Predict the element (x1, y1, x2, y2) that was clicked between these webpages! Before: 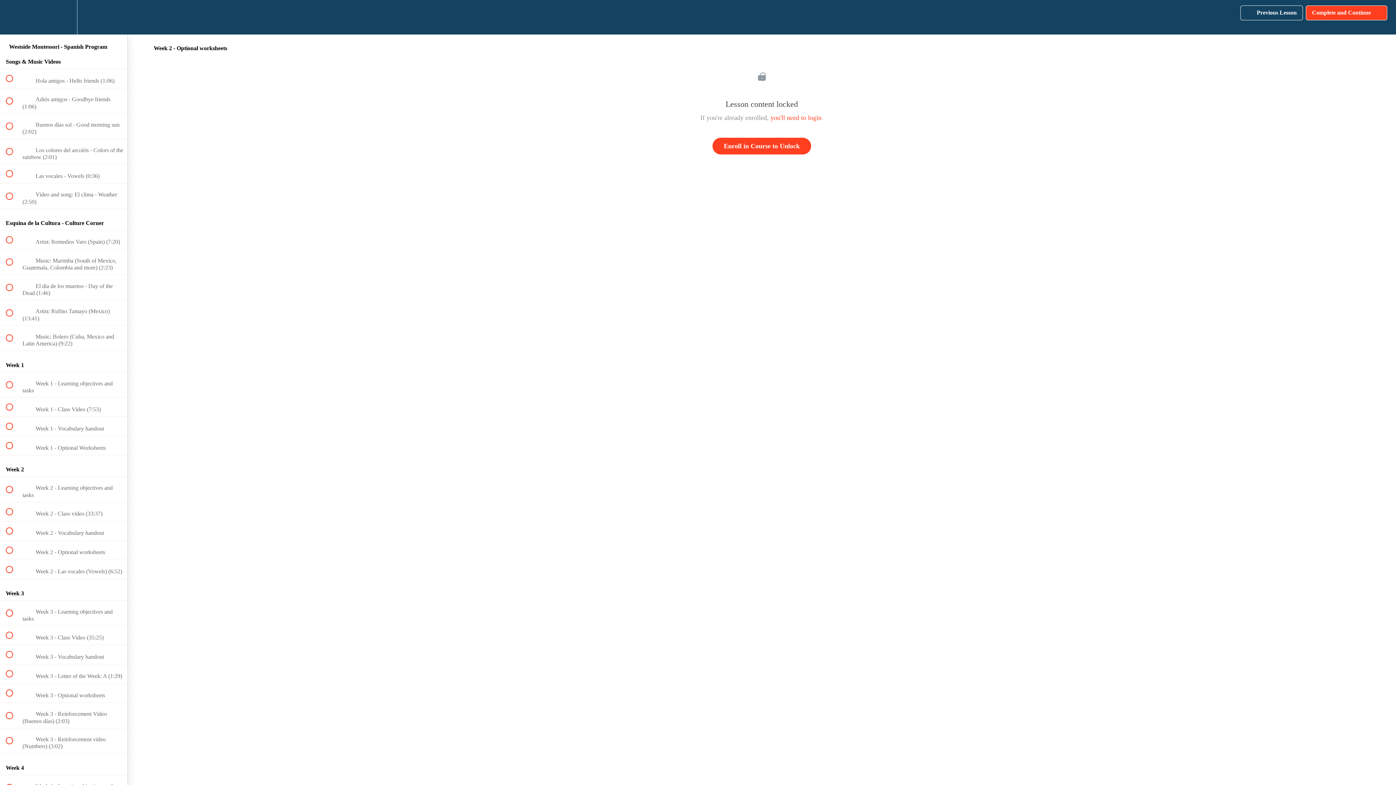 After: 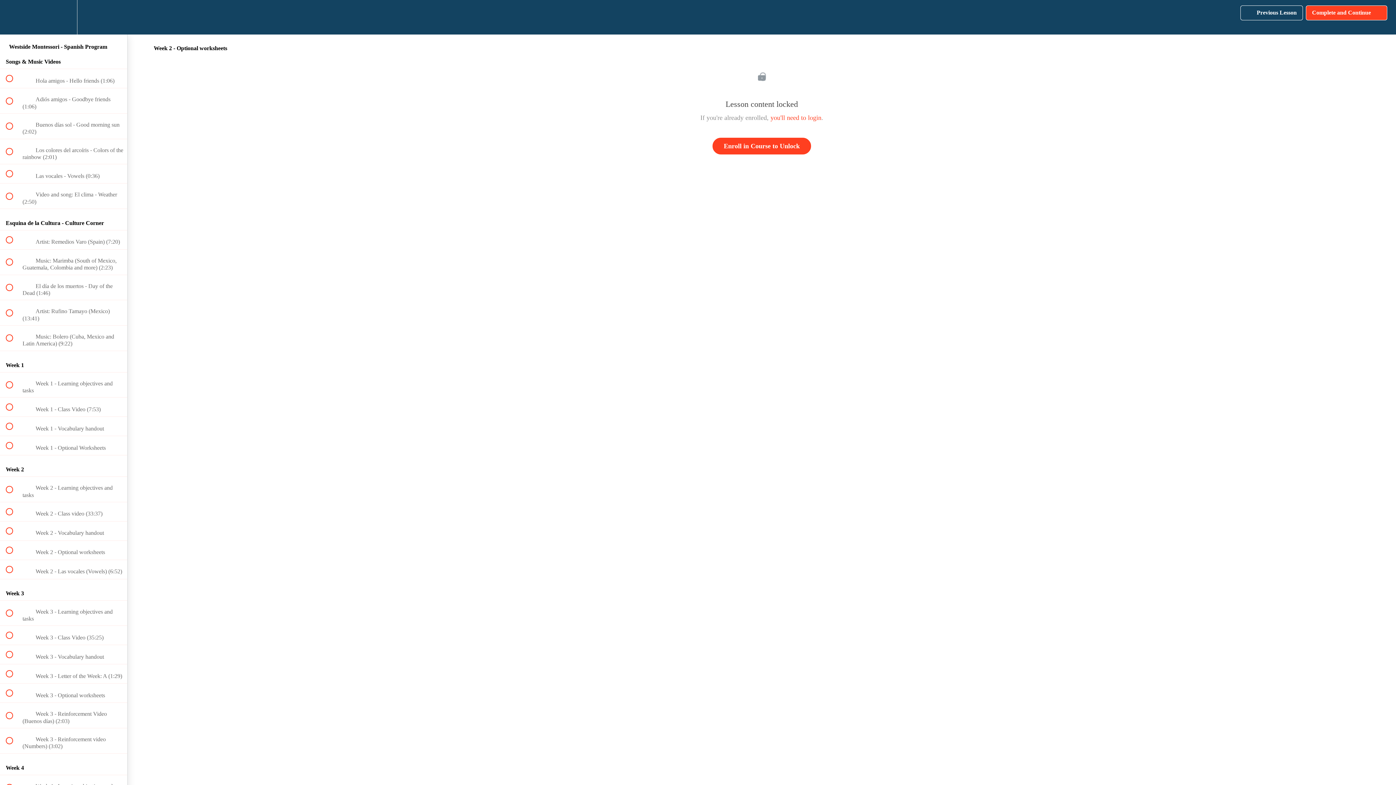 Action: bbox: (0, 541, 127, 559) label:  
 Week 2 - Optional worksheets